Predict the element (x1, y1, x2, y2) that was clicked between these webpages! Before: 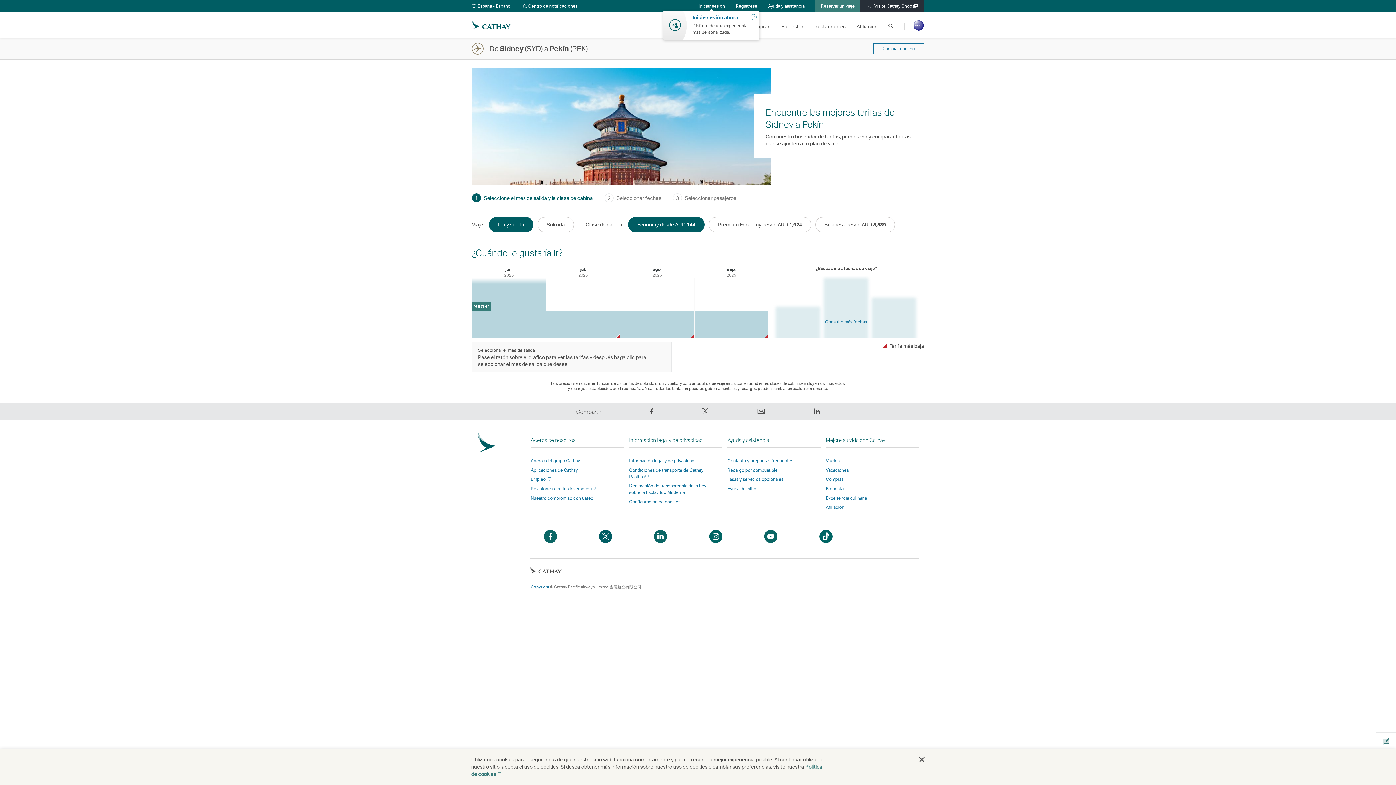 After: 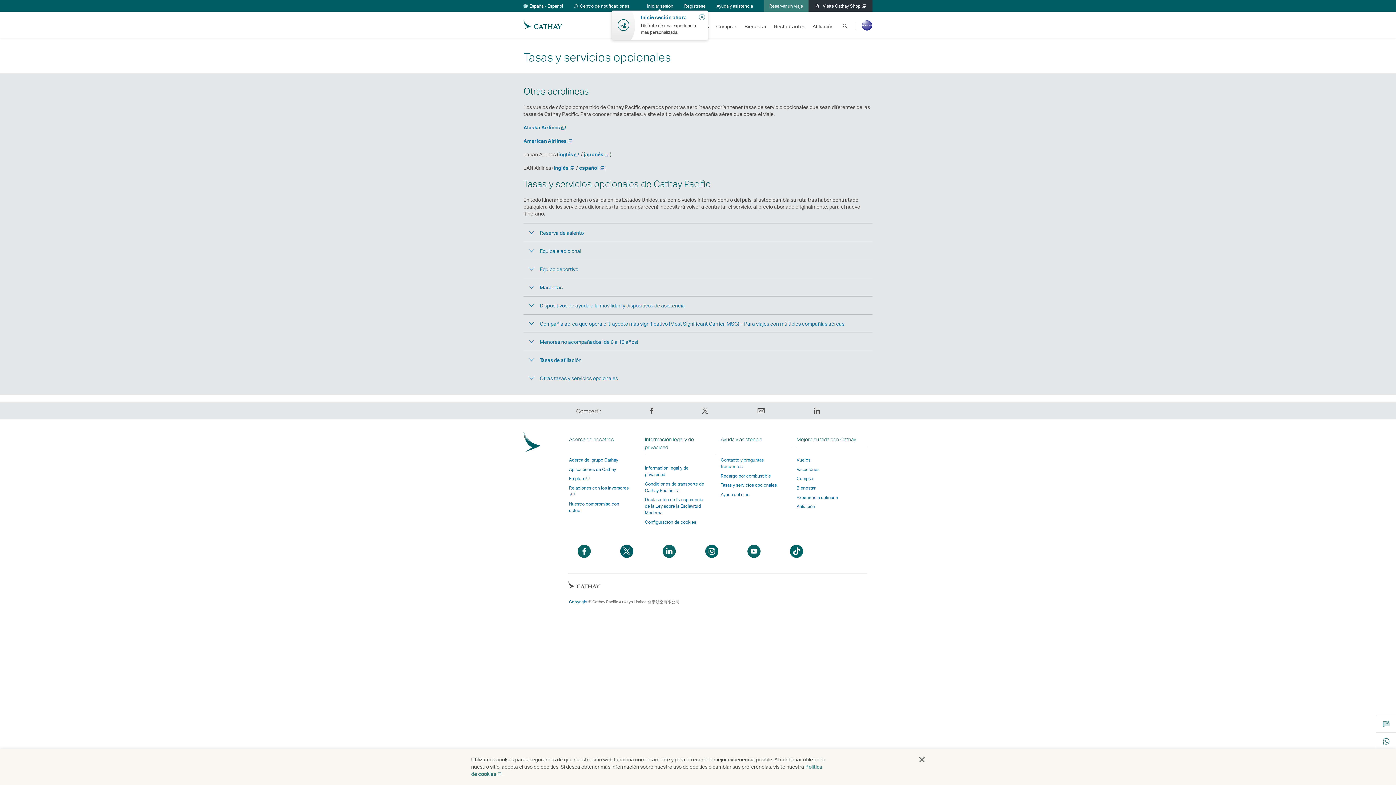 Action: bbox: (727, 476, 783, 482) label: Tasas y servicios opcionales